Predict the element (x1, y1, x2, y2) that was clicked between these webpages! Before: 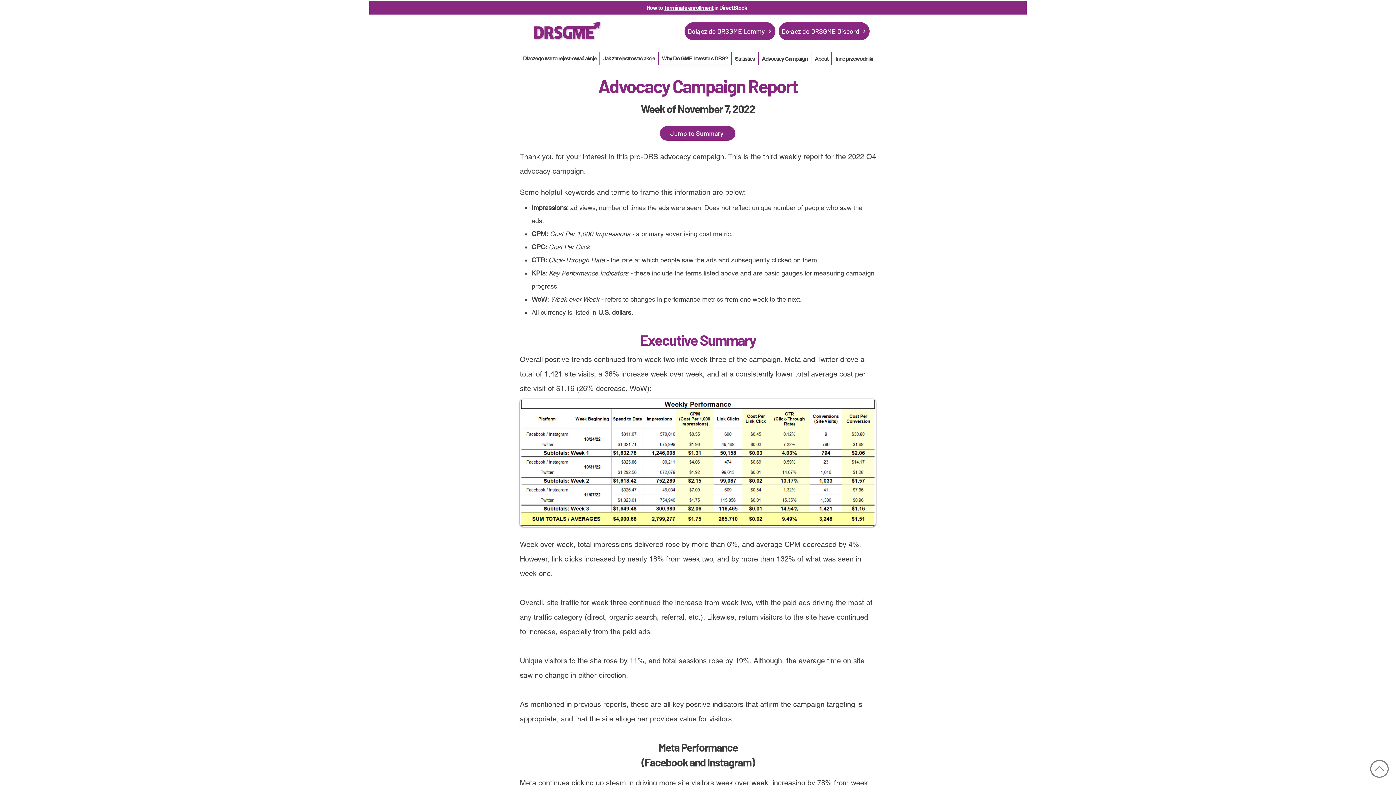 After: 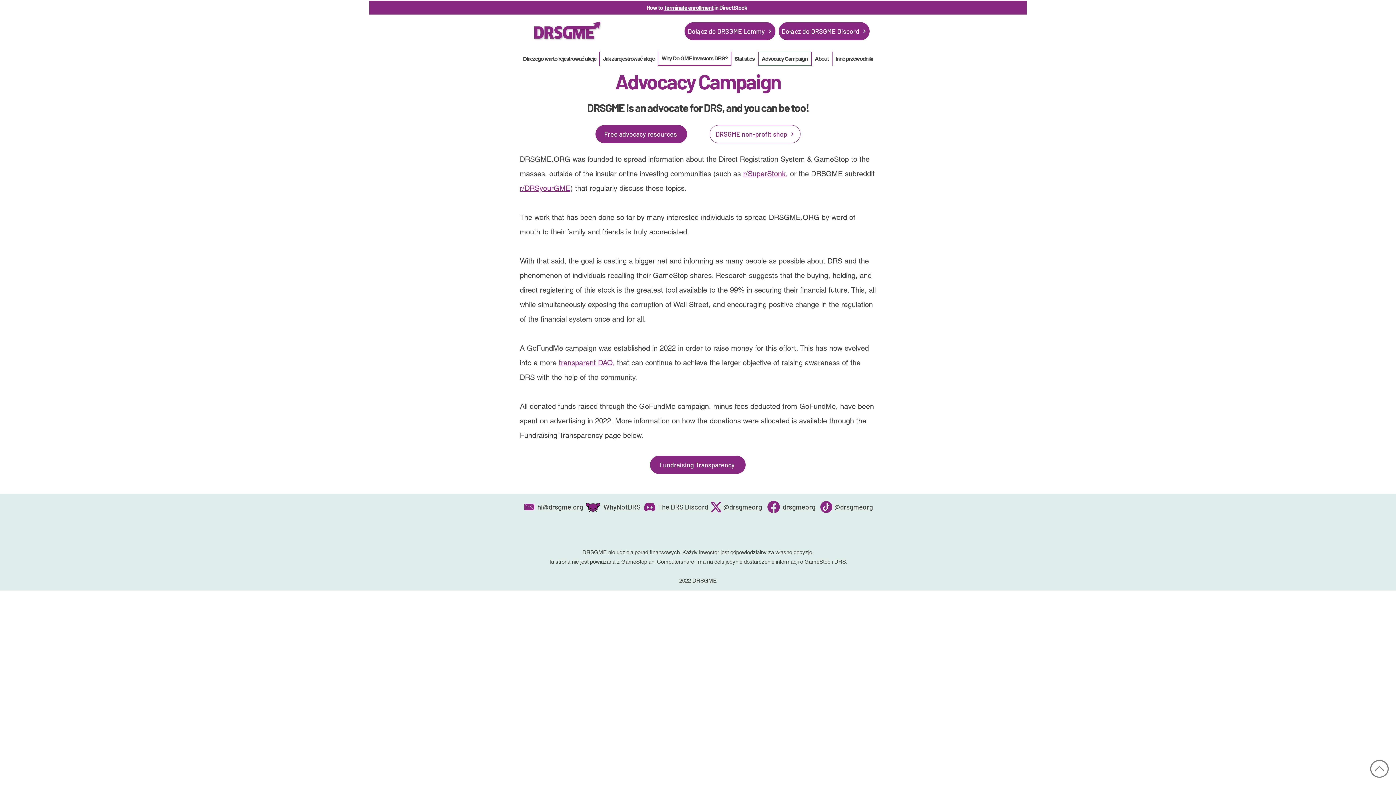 Action: bbox: (758, 51, 811, 65) label: Advocacy Campaign